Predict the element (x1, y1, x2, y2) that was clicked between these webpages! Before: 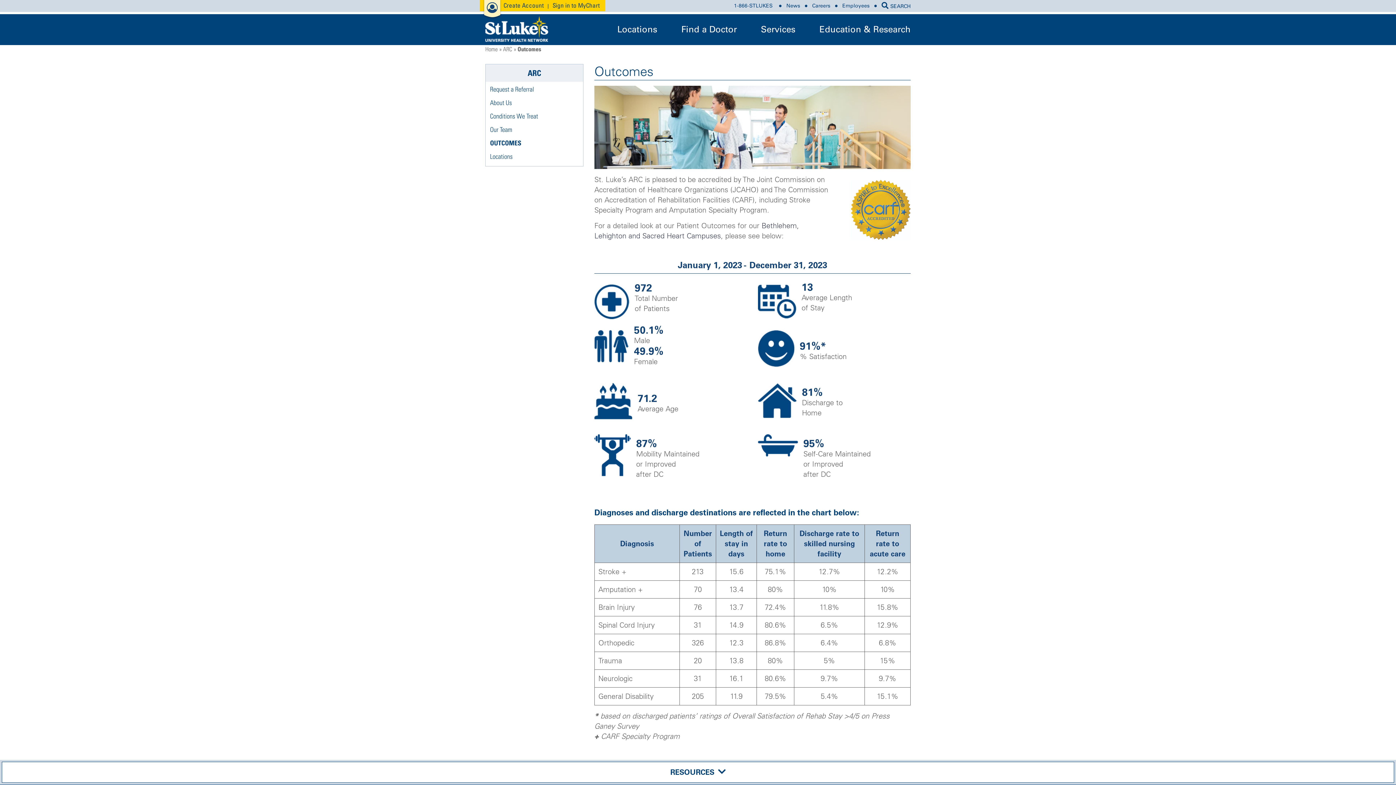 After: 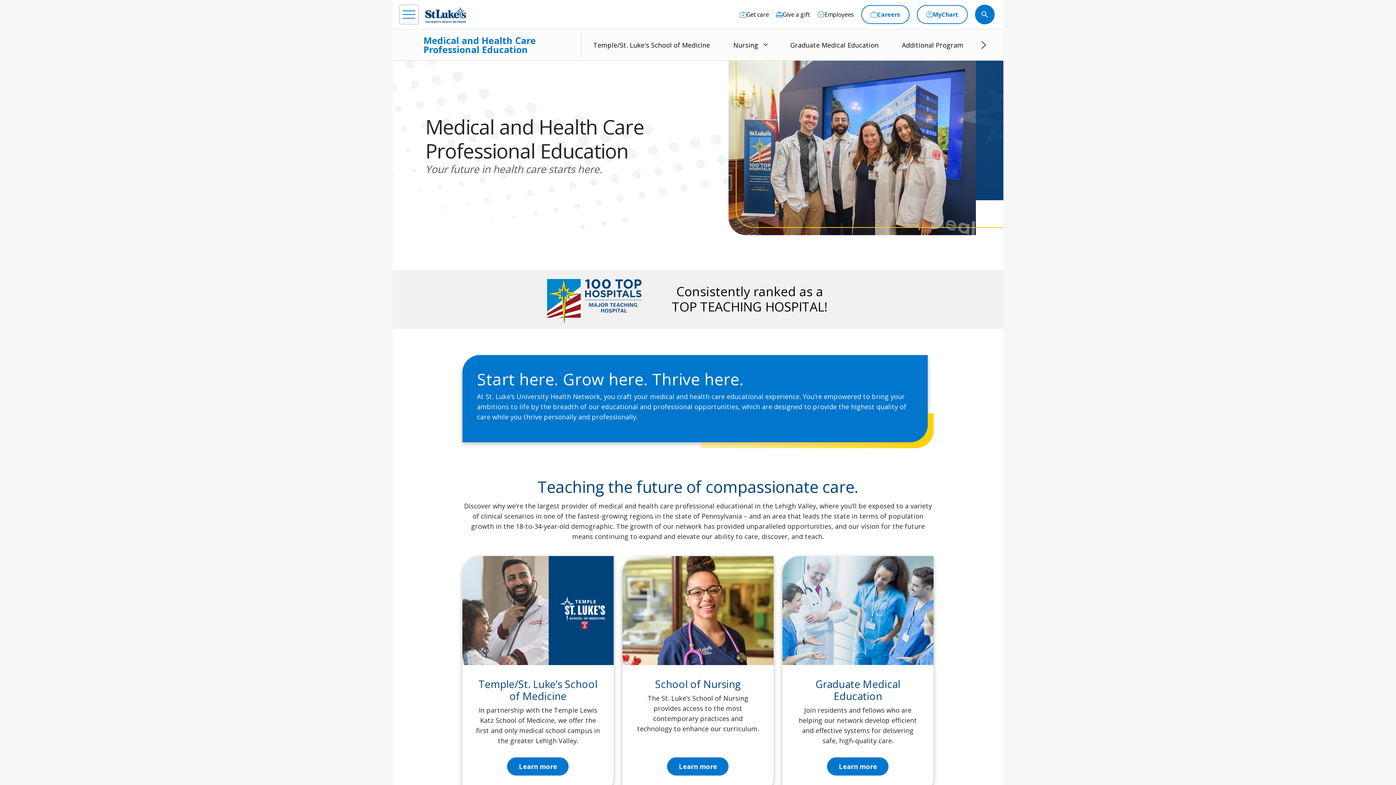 Action: bbox: (819, 24, 910, 34) label: Education & Research